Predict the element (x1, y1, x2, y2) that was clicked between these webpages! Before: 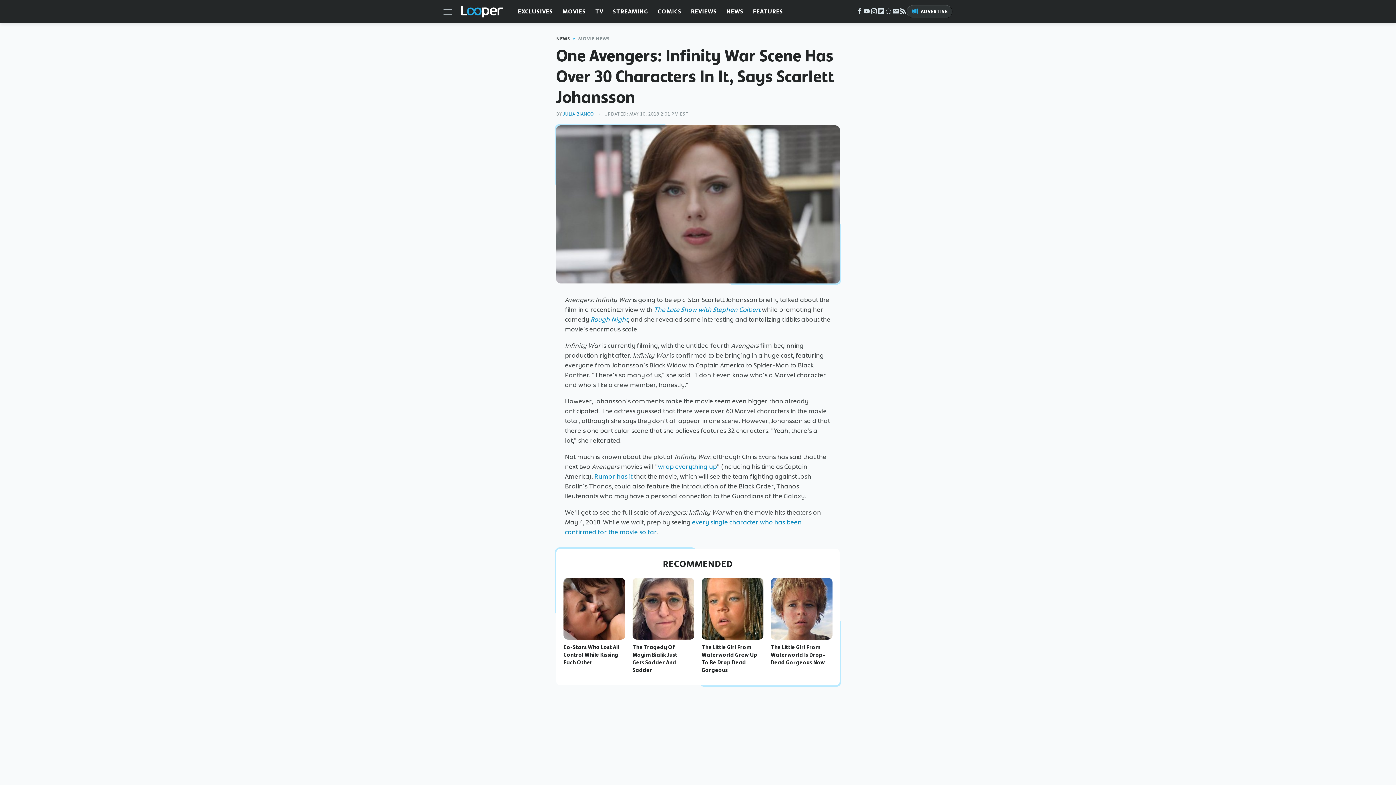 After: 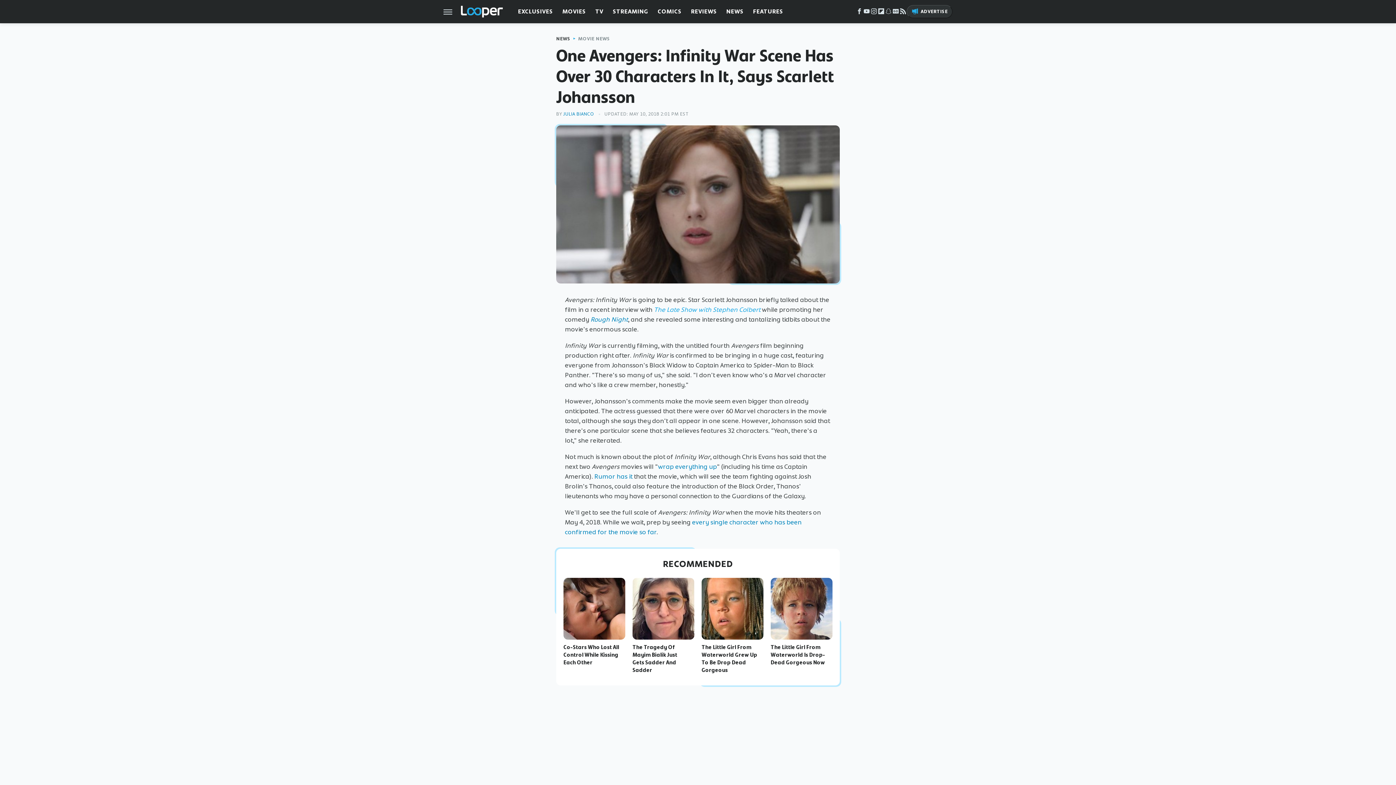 Action: label: The Late Show with Stephen Colbert bbox: (654, 305, 760, 314)